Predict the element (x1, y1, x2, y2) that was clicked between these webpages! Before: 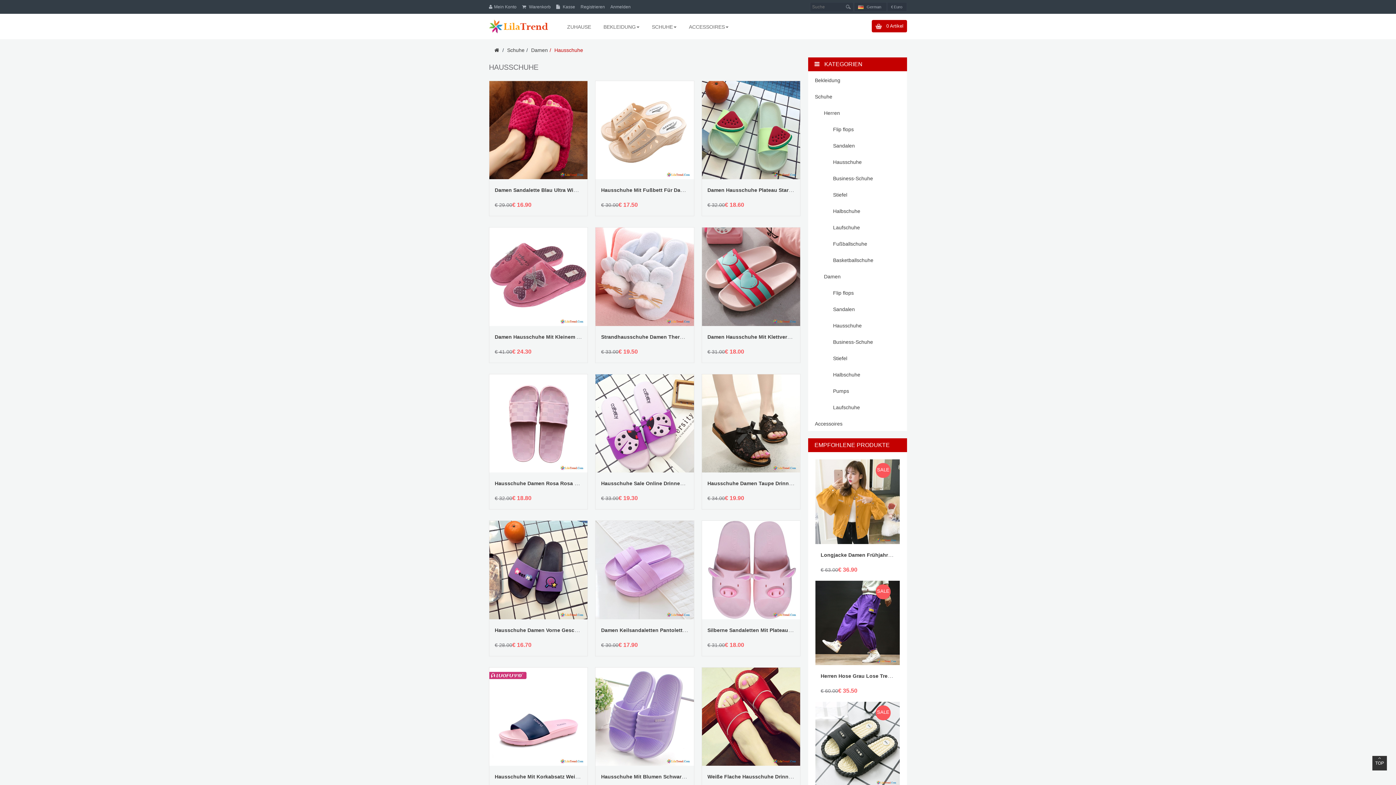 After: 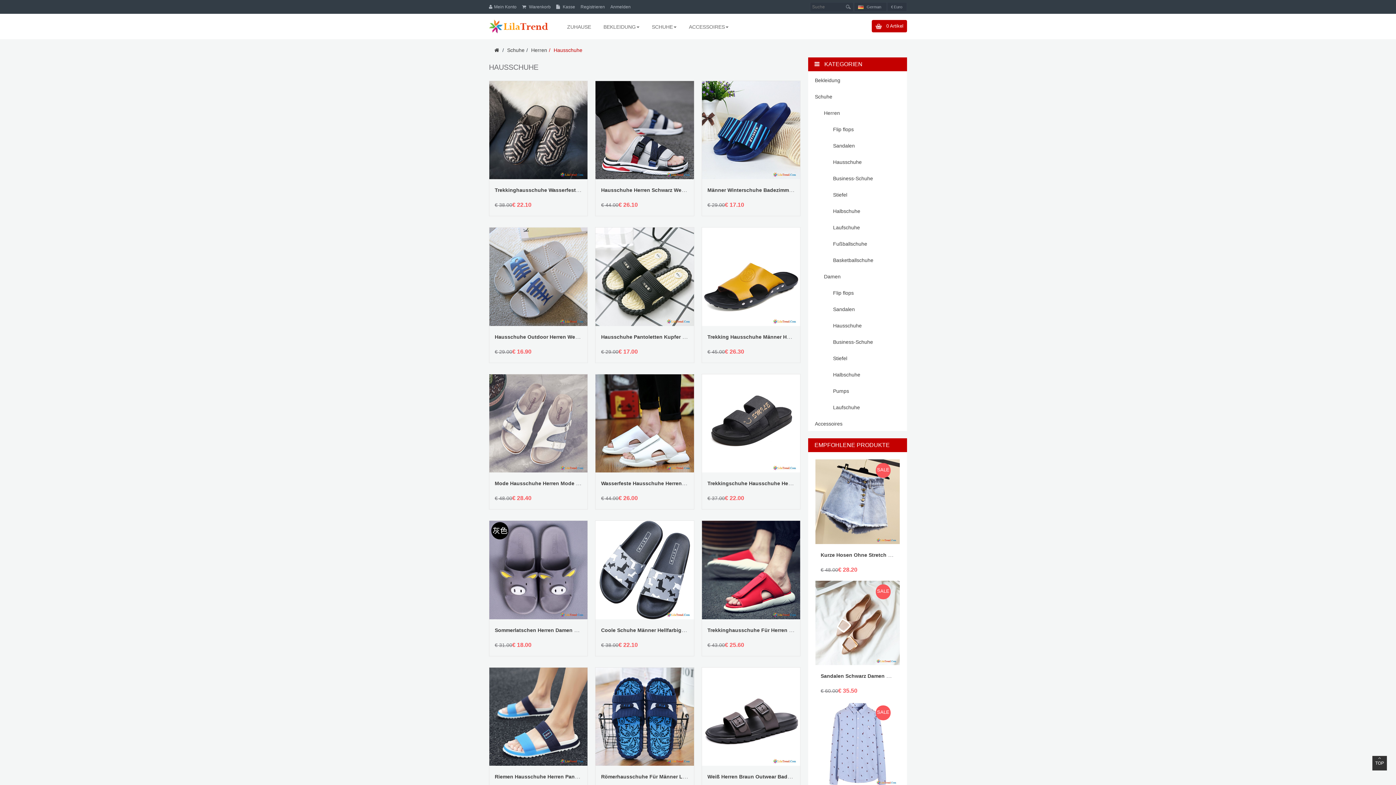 Action: bbox: (826, 154, 907, 169) label: Hausschuhe